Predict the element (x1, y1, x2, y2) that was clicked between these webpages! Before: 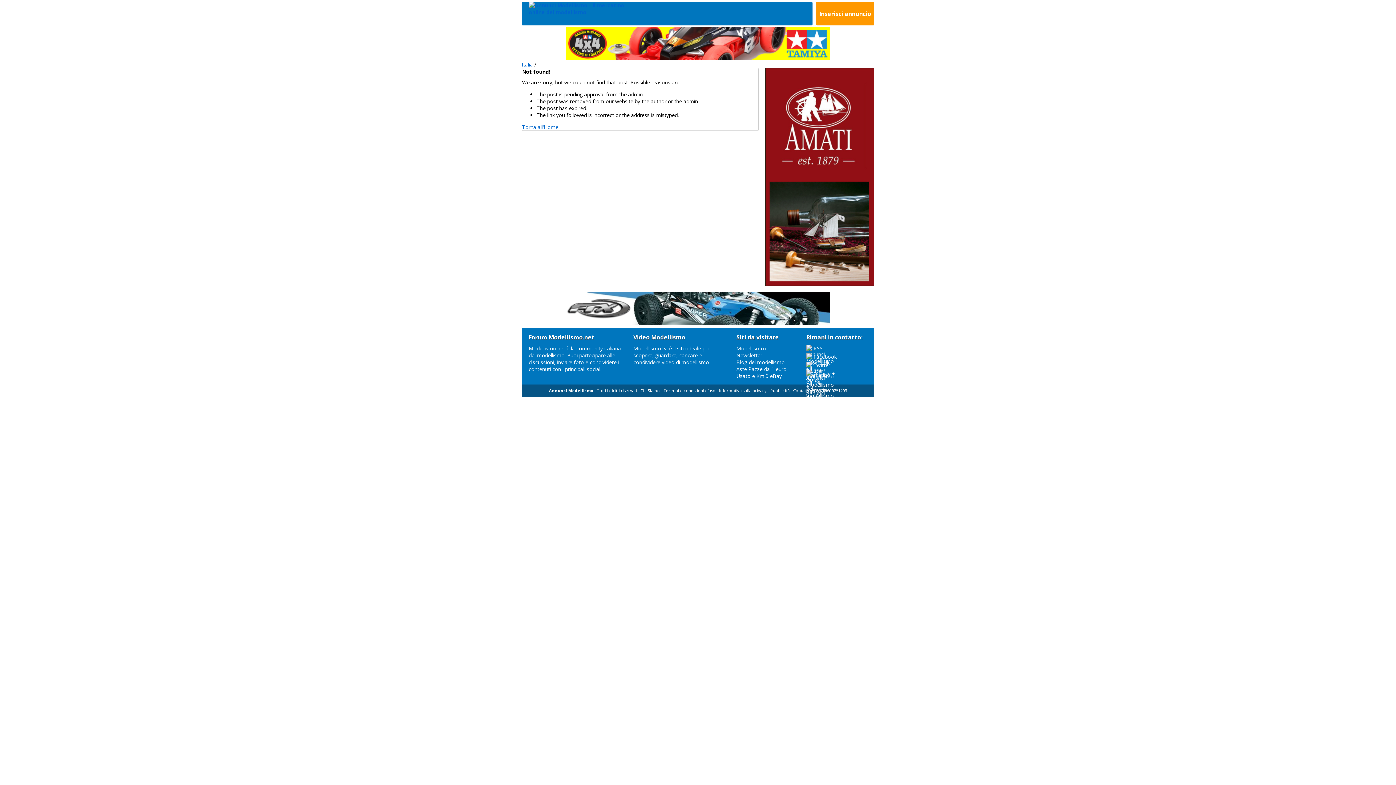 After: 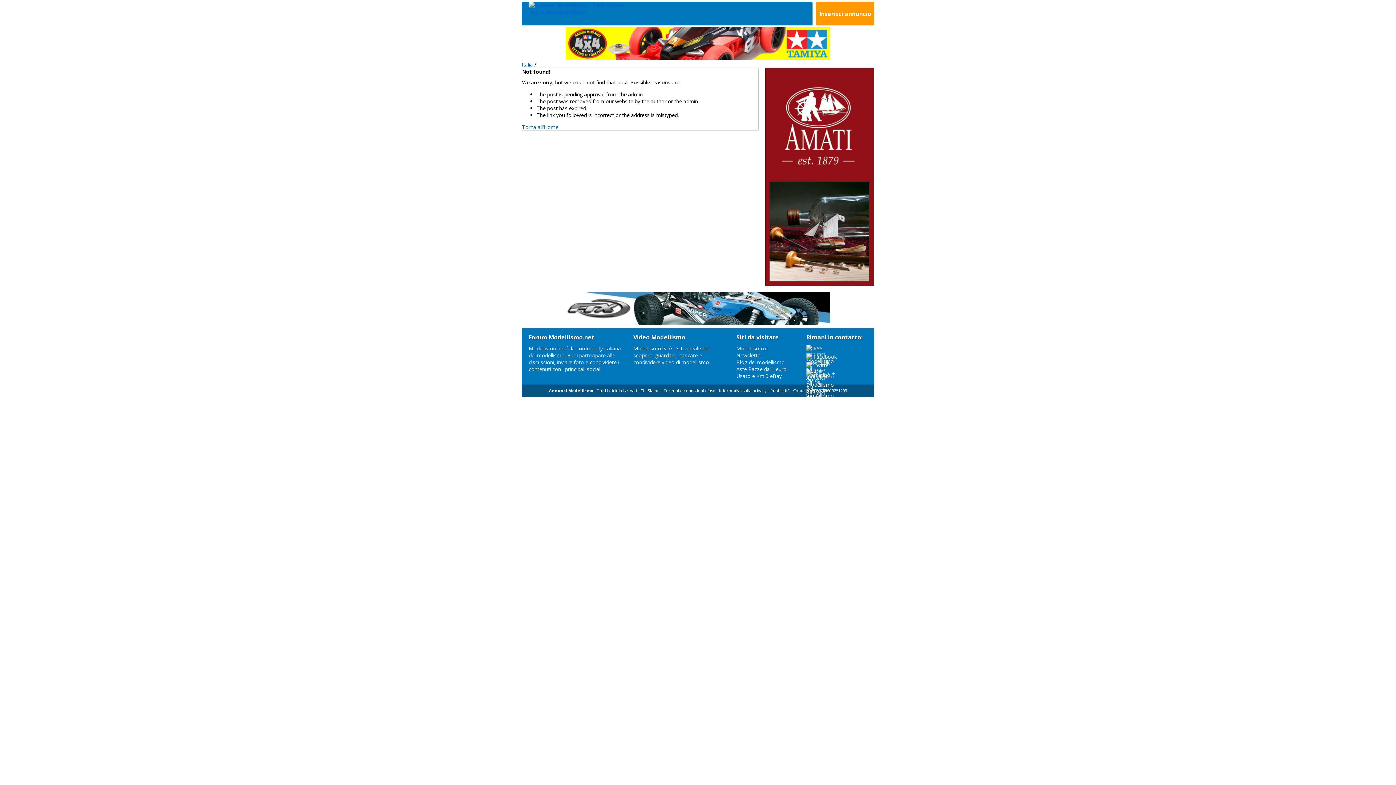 Action: label: Twitter bbox: (813, 361, 830, 368)